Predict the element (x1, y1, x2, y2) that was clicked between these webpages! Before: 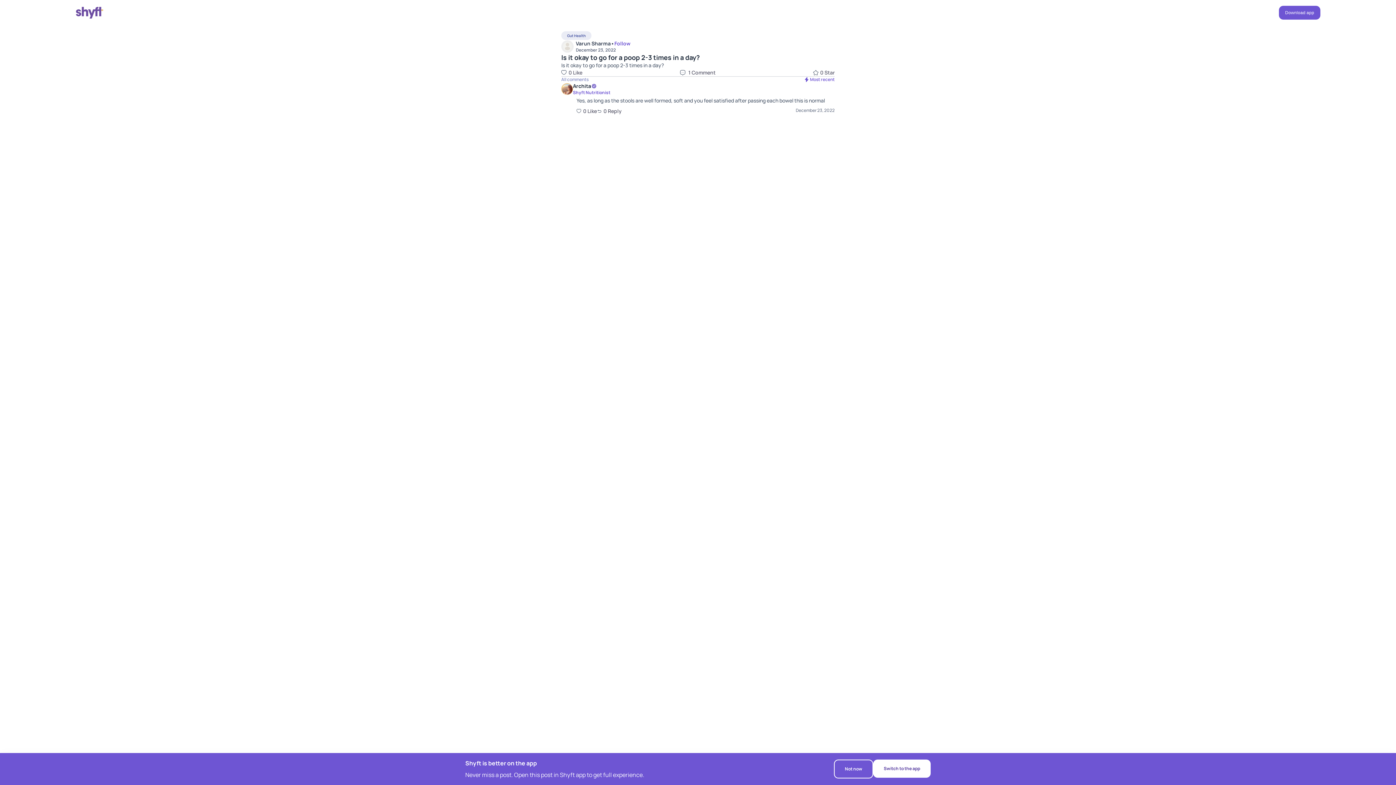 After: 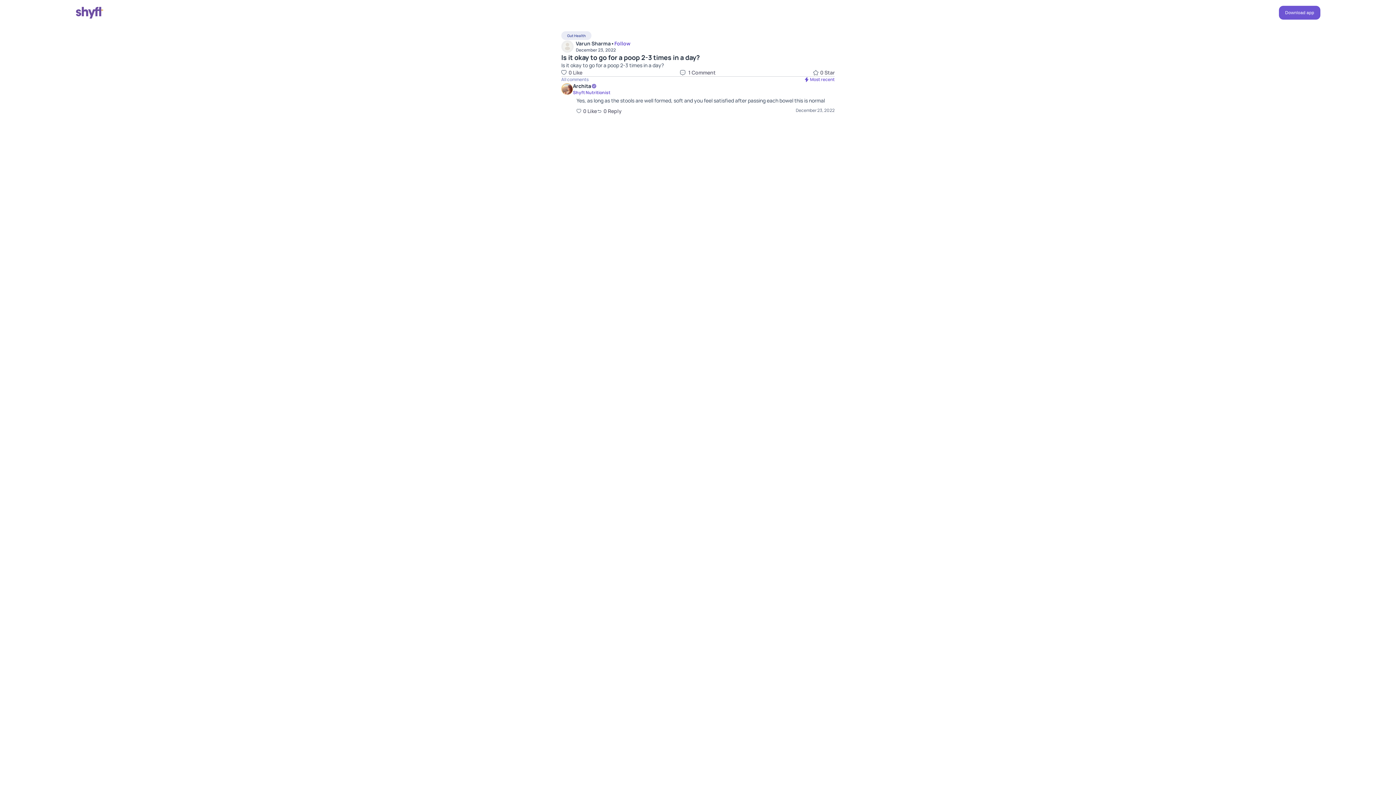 Action: label: Not now bbox: (834, 760, 873, 778)